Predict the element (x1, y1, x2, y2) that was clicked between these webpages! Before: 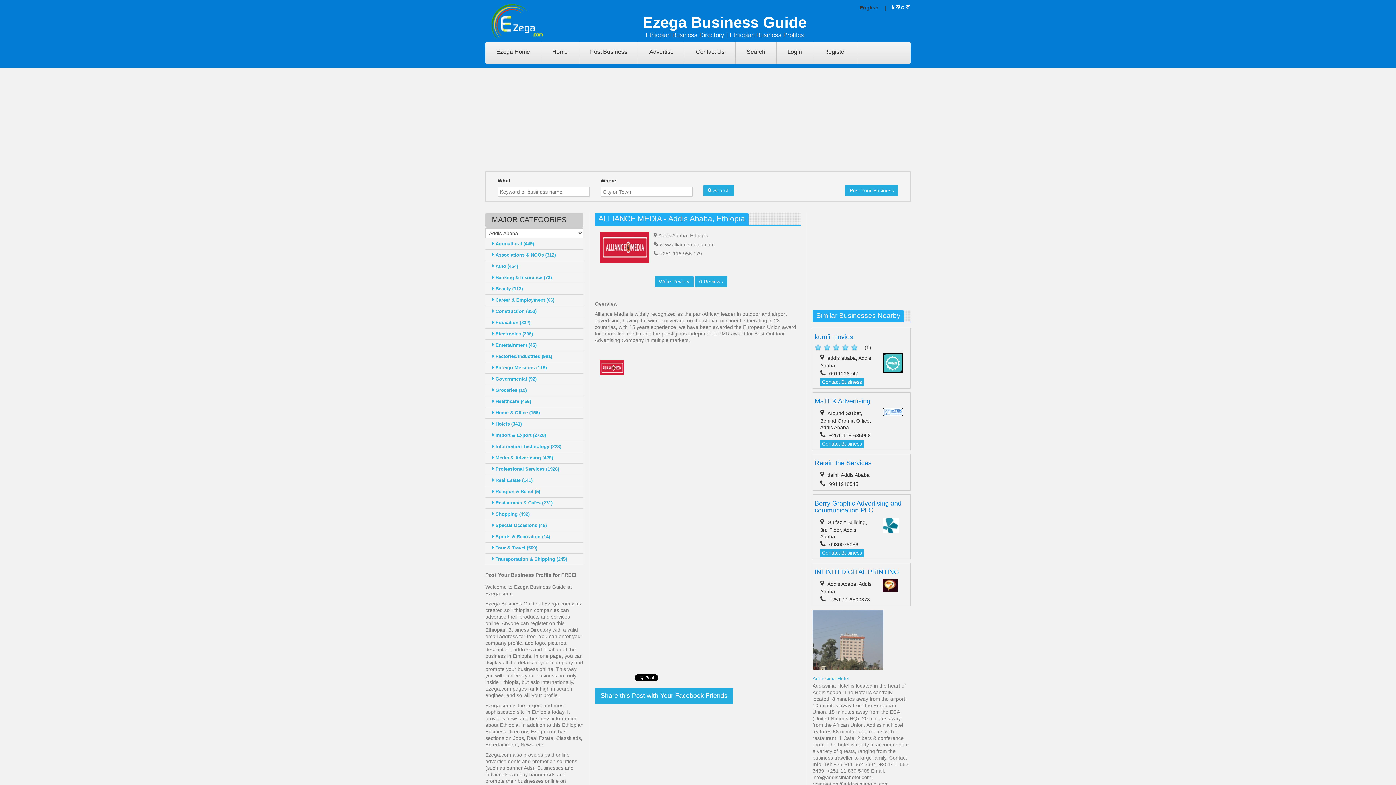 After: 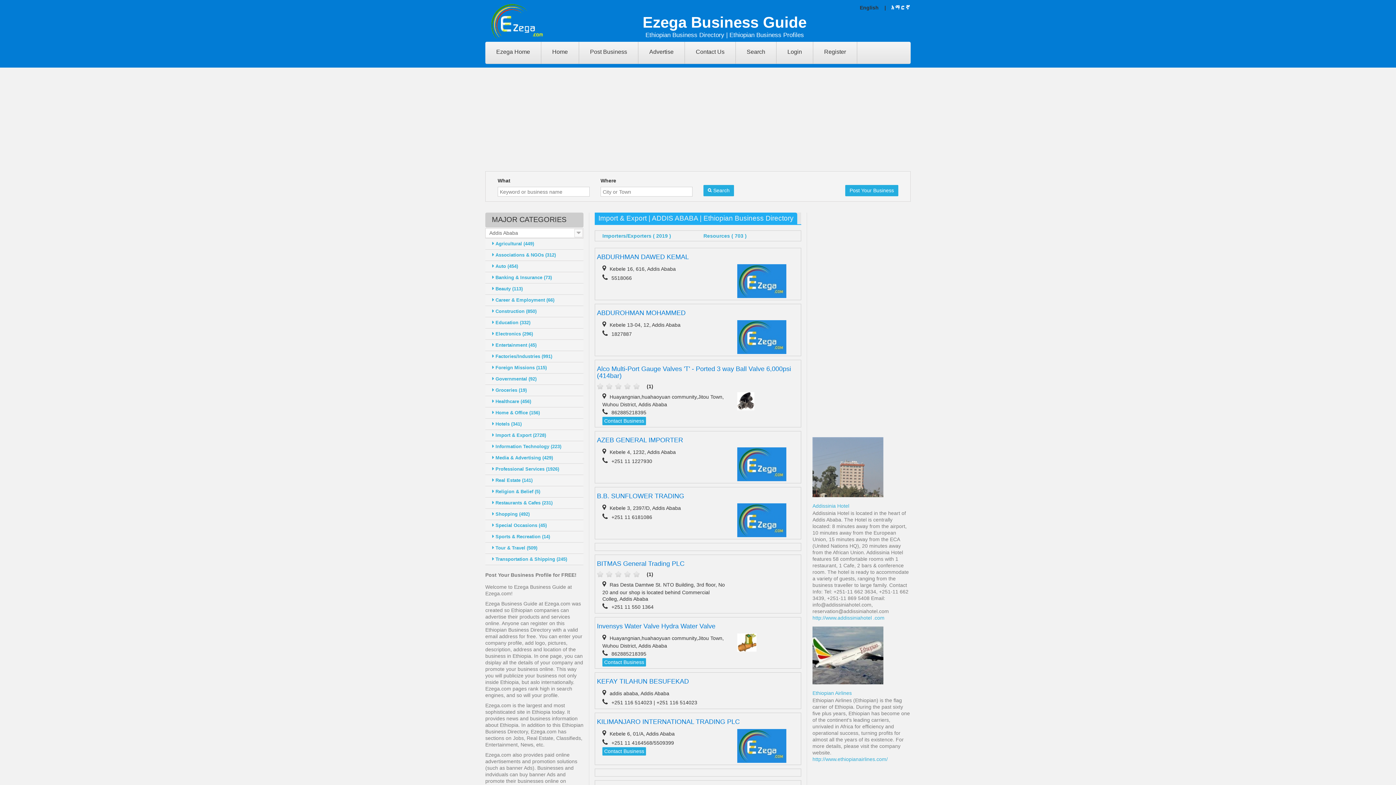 Action: label:  Import & Export (2728) bbox: (485, 430, 583, 441)